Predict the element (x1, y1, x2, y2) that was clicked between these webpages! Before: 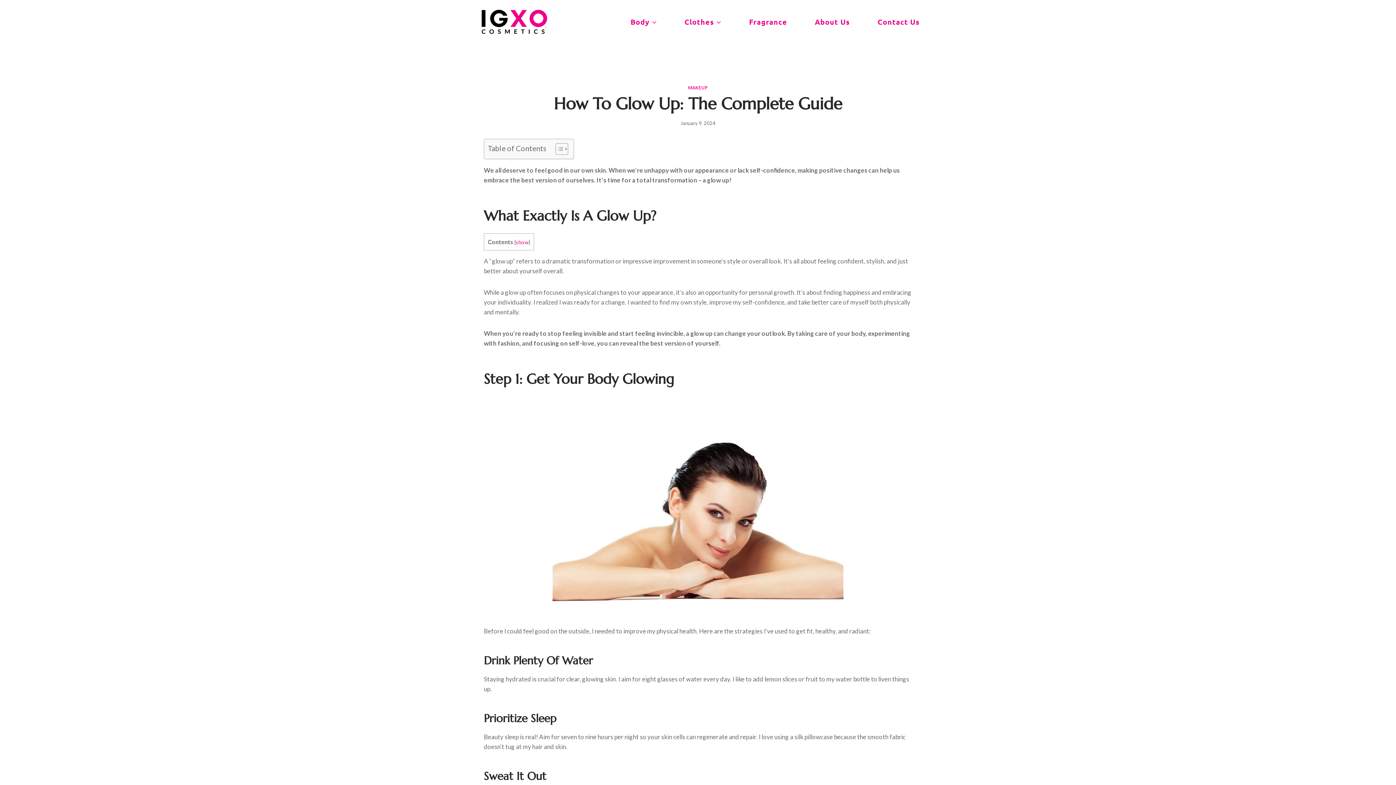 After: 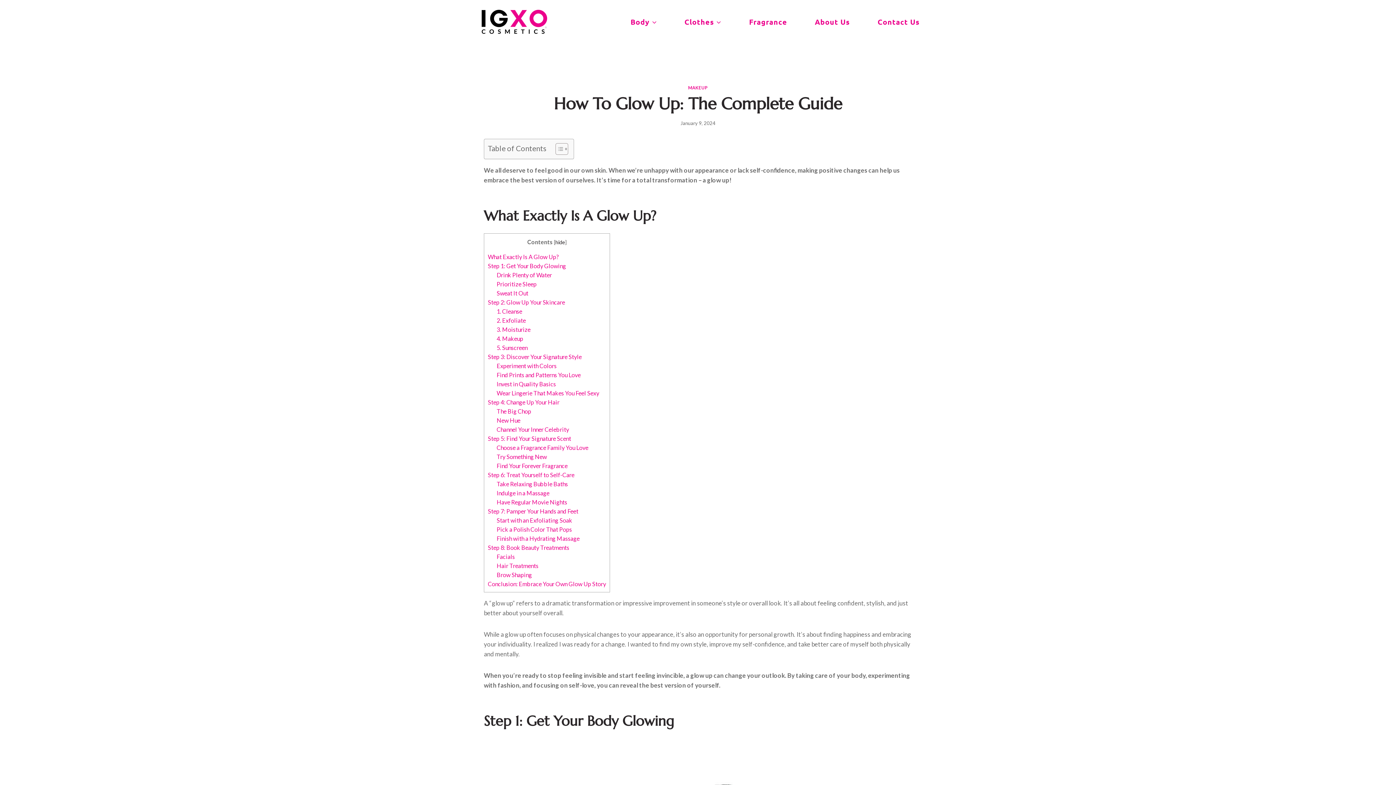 Action: label: show bbox: (516, 239, 528, 245)